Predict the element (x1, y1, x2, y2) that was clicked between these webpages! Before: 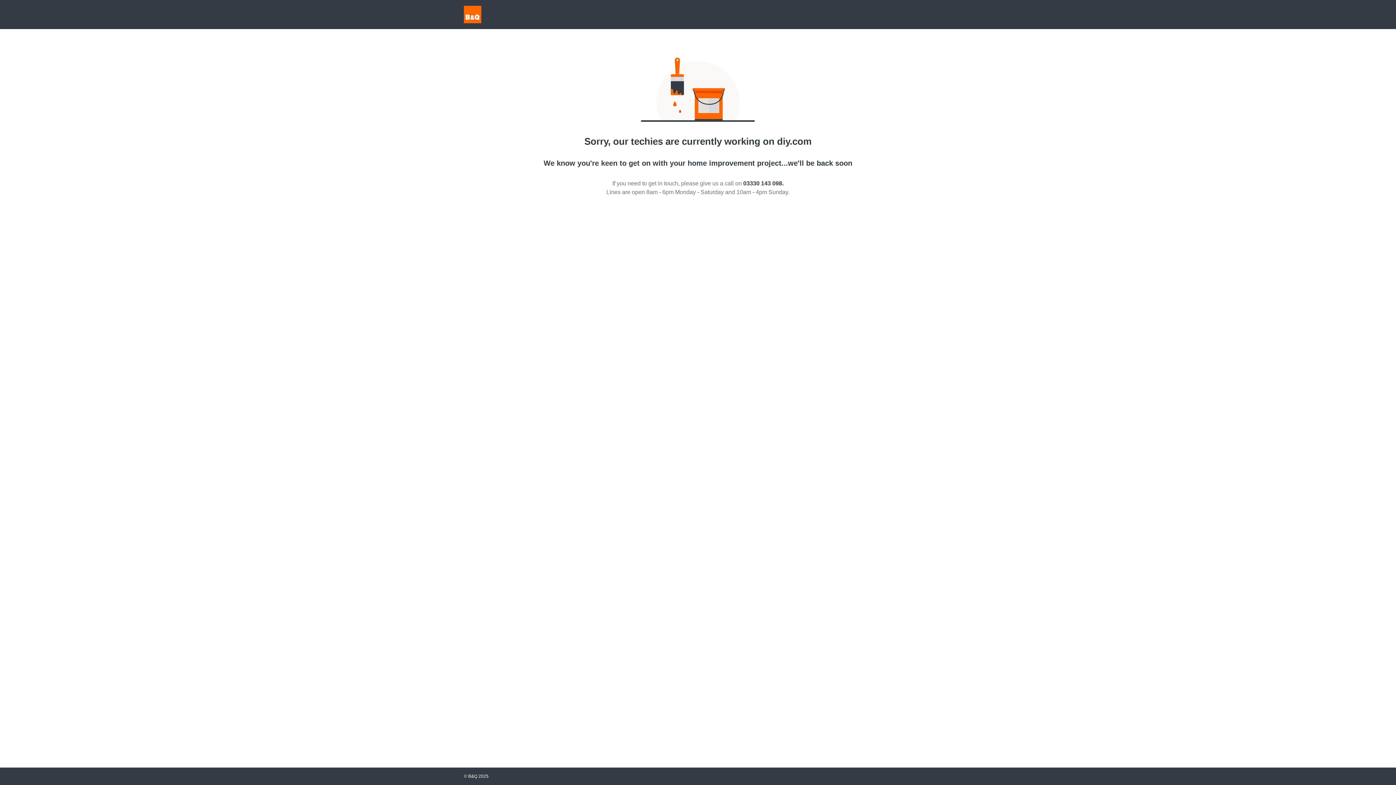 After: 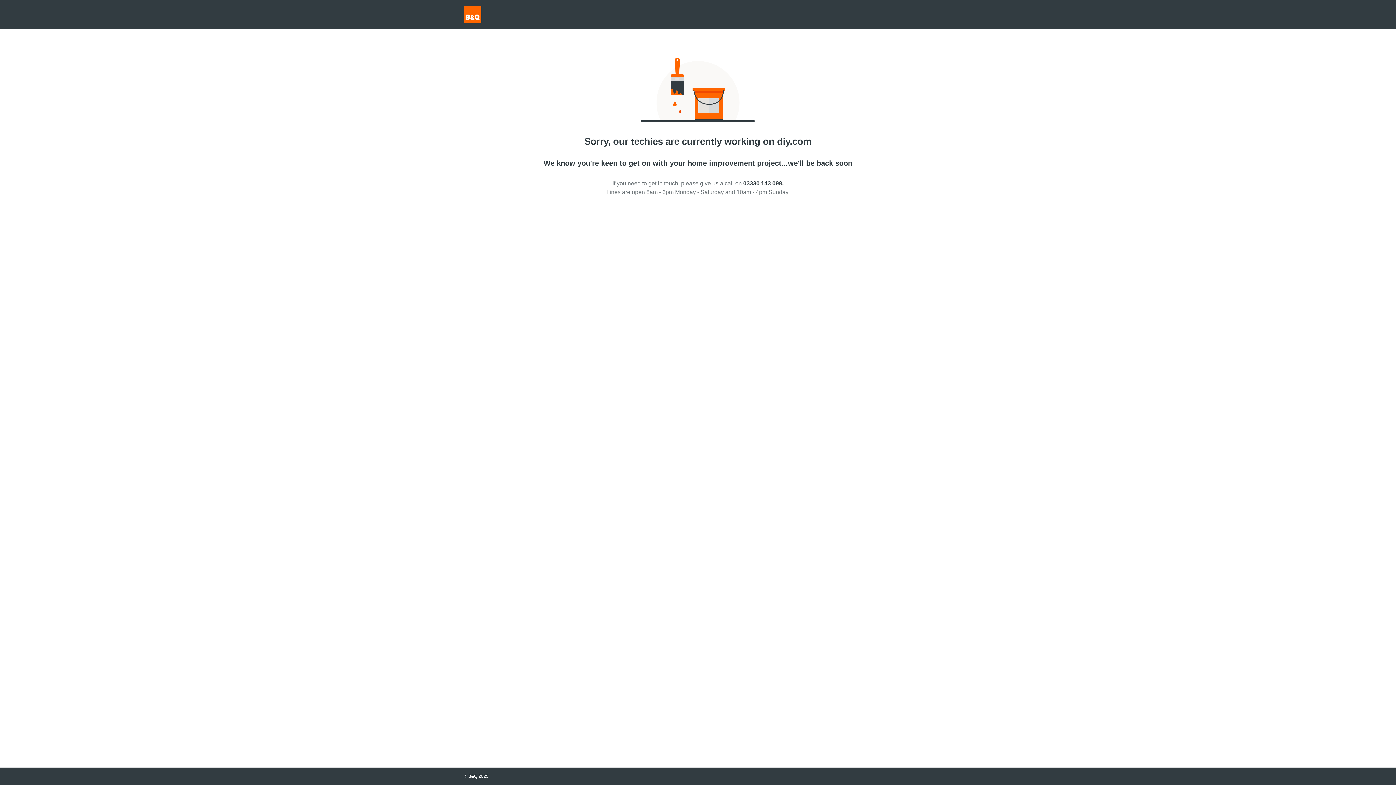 Action: bbox: (743, 180, 783, 186) label: 03330 143 098.